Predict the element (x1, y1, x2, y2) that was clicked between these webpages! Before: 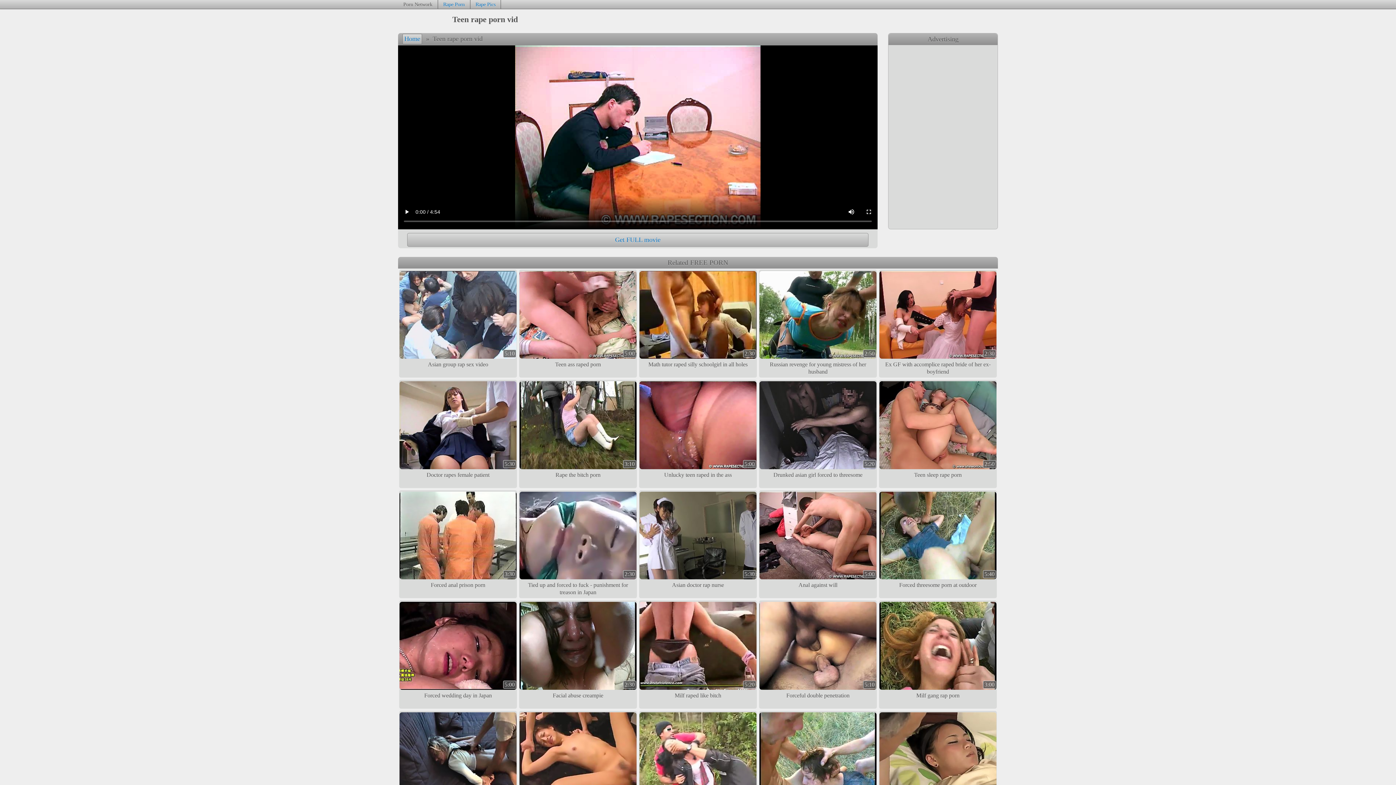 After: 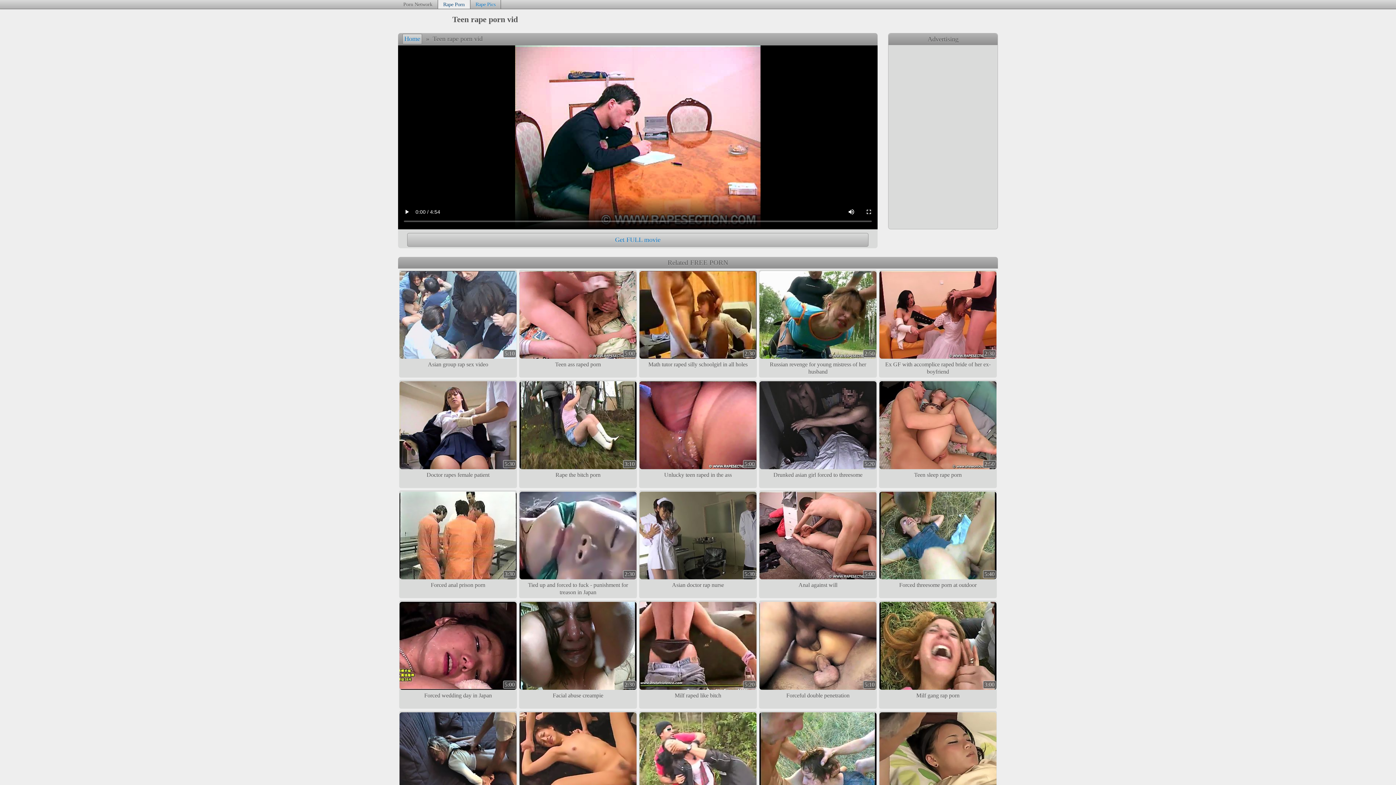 Action: label: Rape Porn bbox: (438, 0, 470, 8)